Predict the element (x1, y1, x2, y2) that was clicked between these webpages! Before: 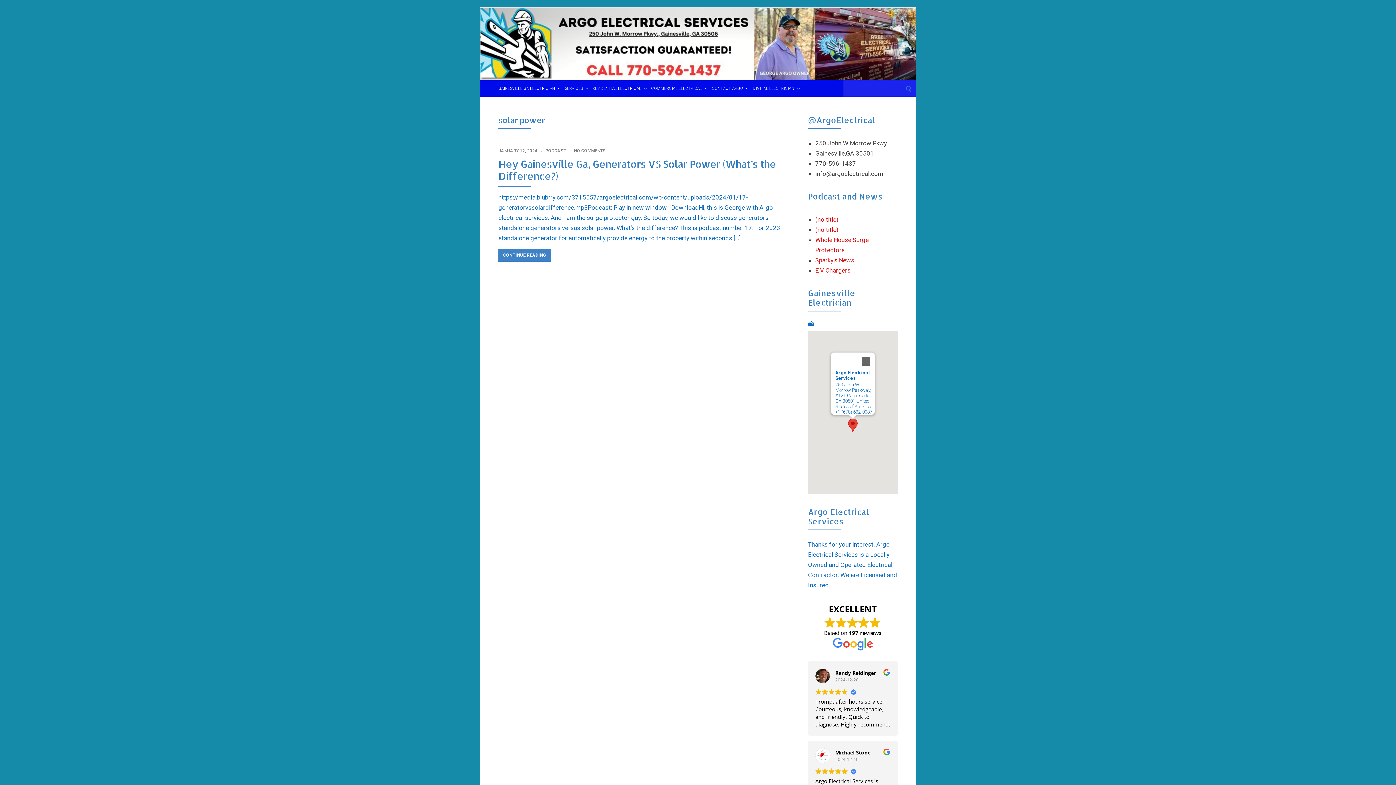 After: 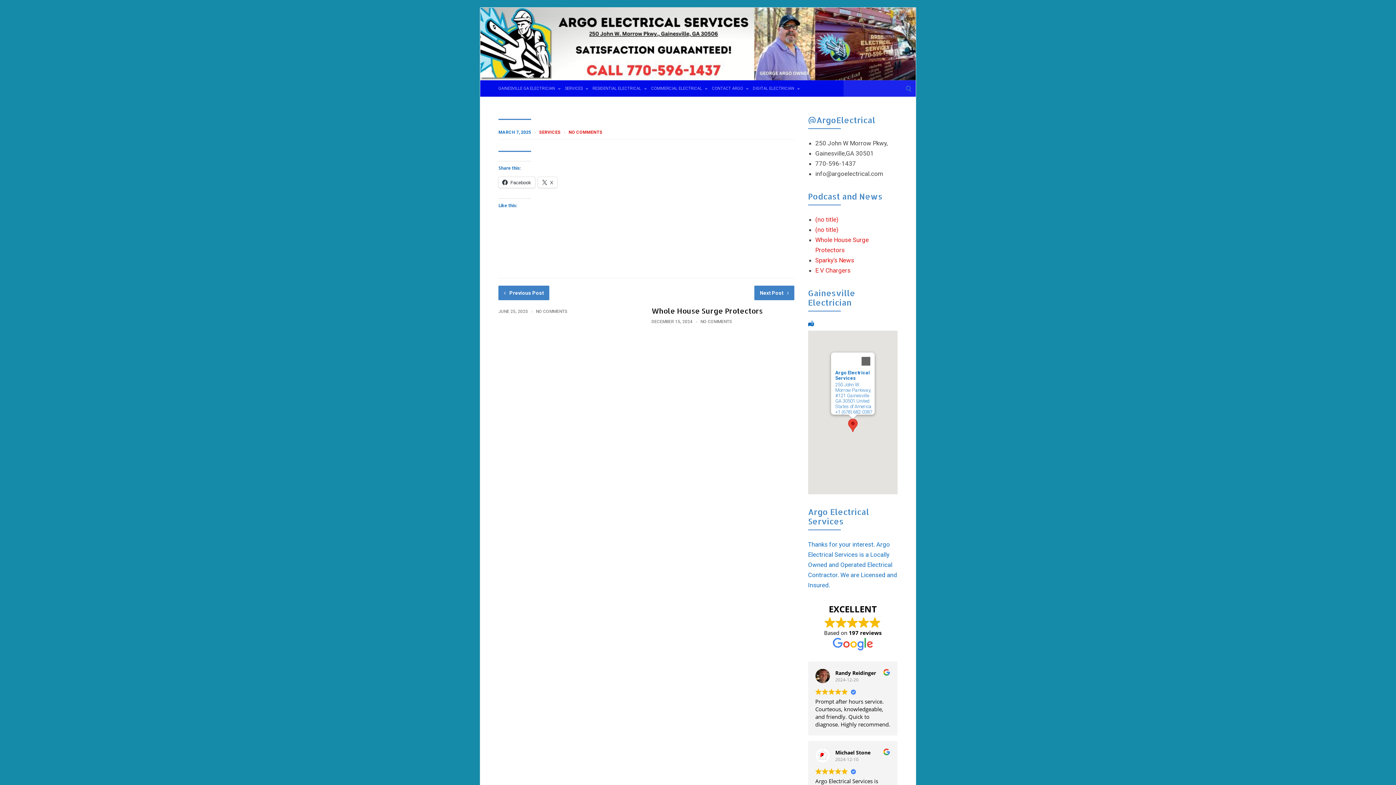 Action: label: (no title) bbox: (815, 226, 838, 233)